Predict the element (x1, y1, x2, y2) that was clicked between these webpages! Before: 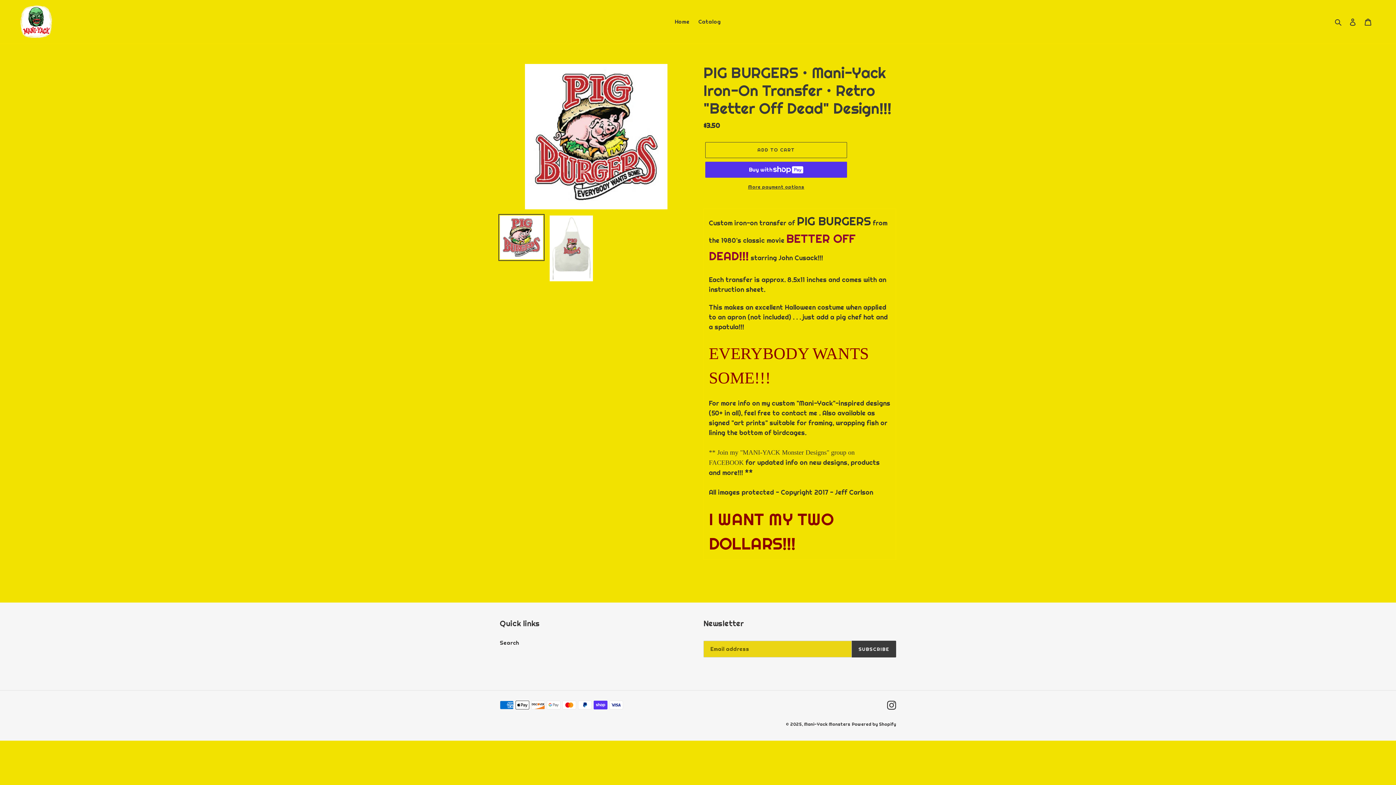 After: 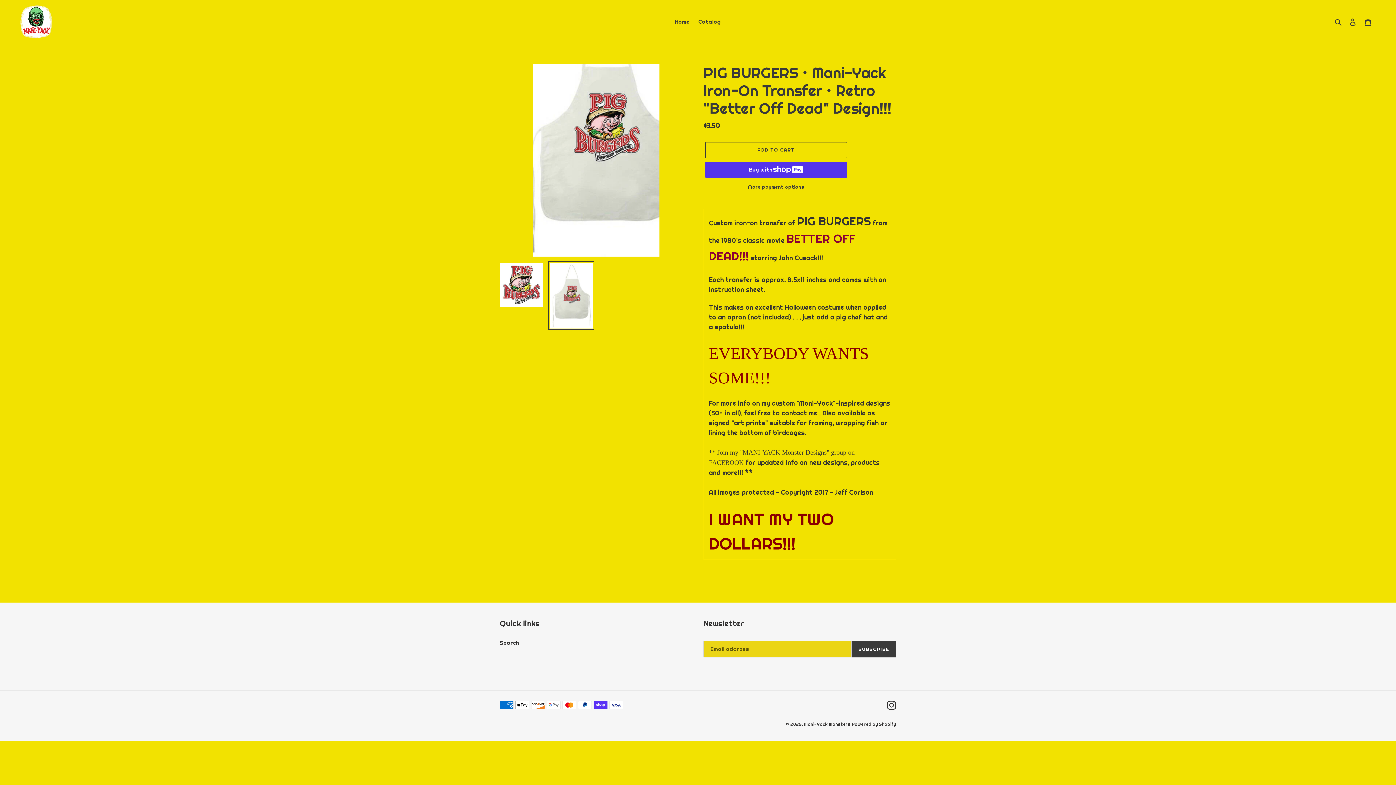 Action: bbox: (548, 214, 594, 282)